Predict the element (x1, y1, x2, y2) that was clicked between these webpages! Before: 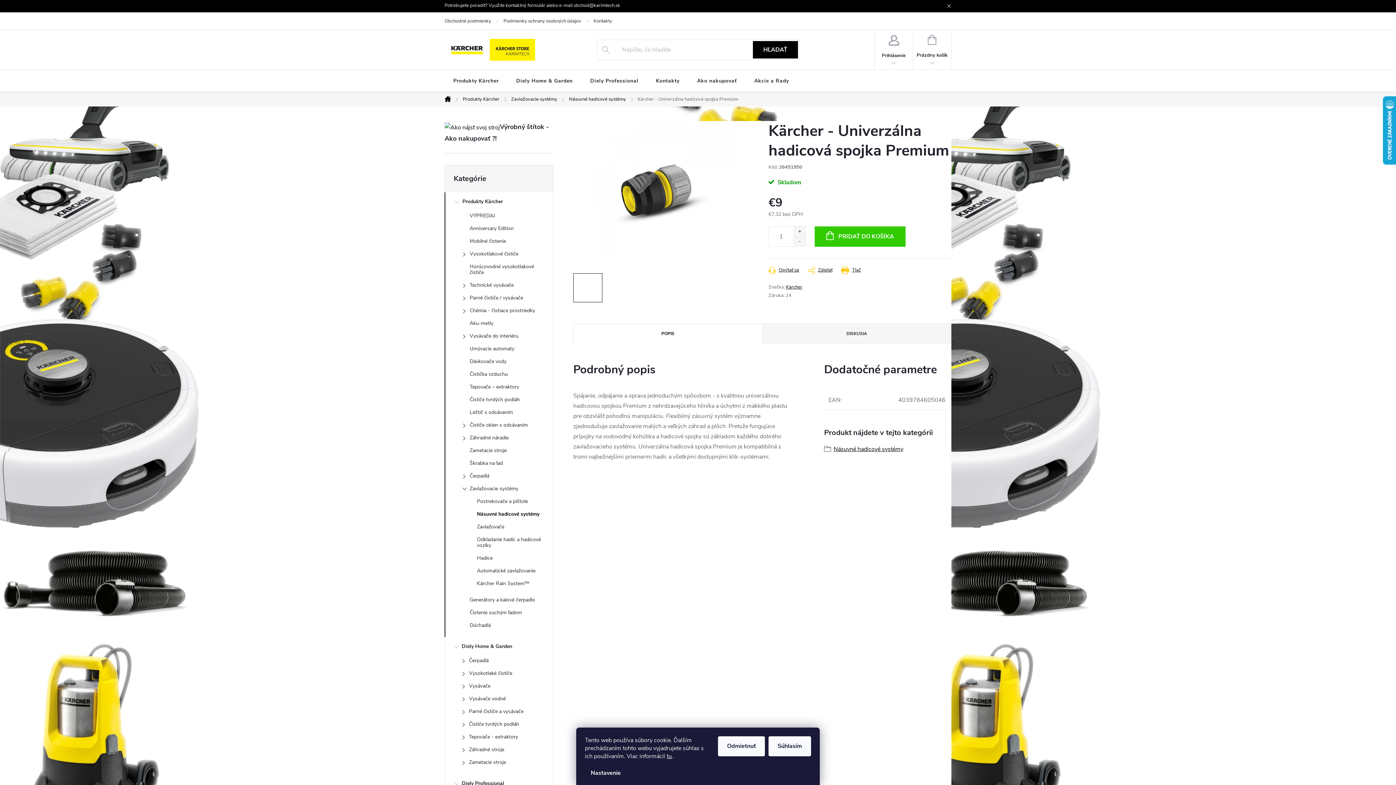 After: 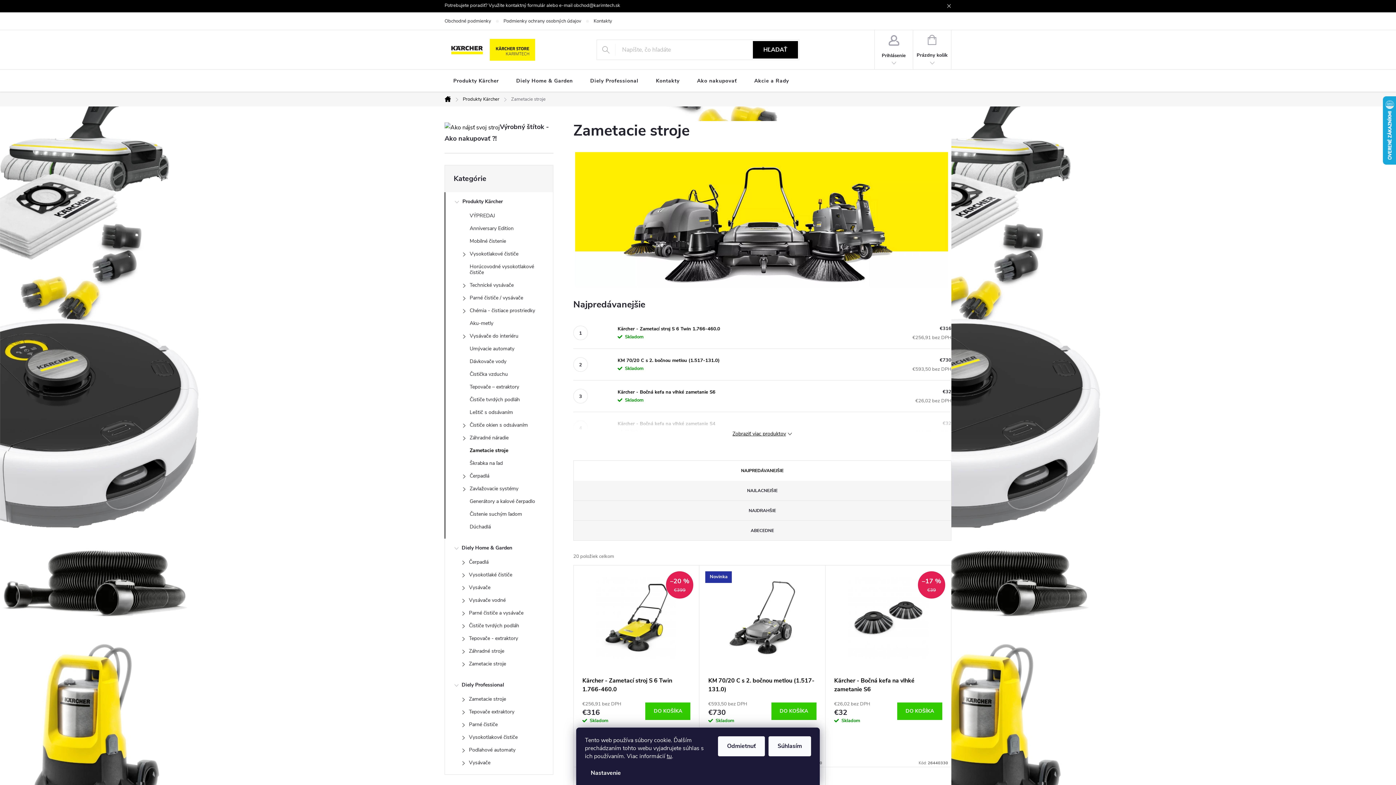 Action: bbox: (445, 446, 553, 458) label: Zametacie stroje